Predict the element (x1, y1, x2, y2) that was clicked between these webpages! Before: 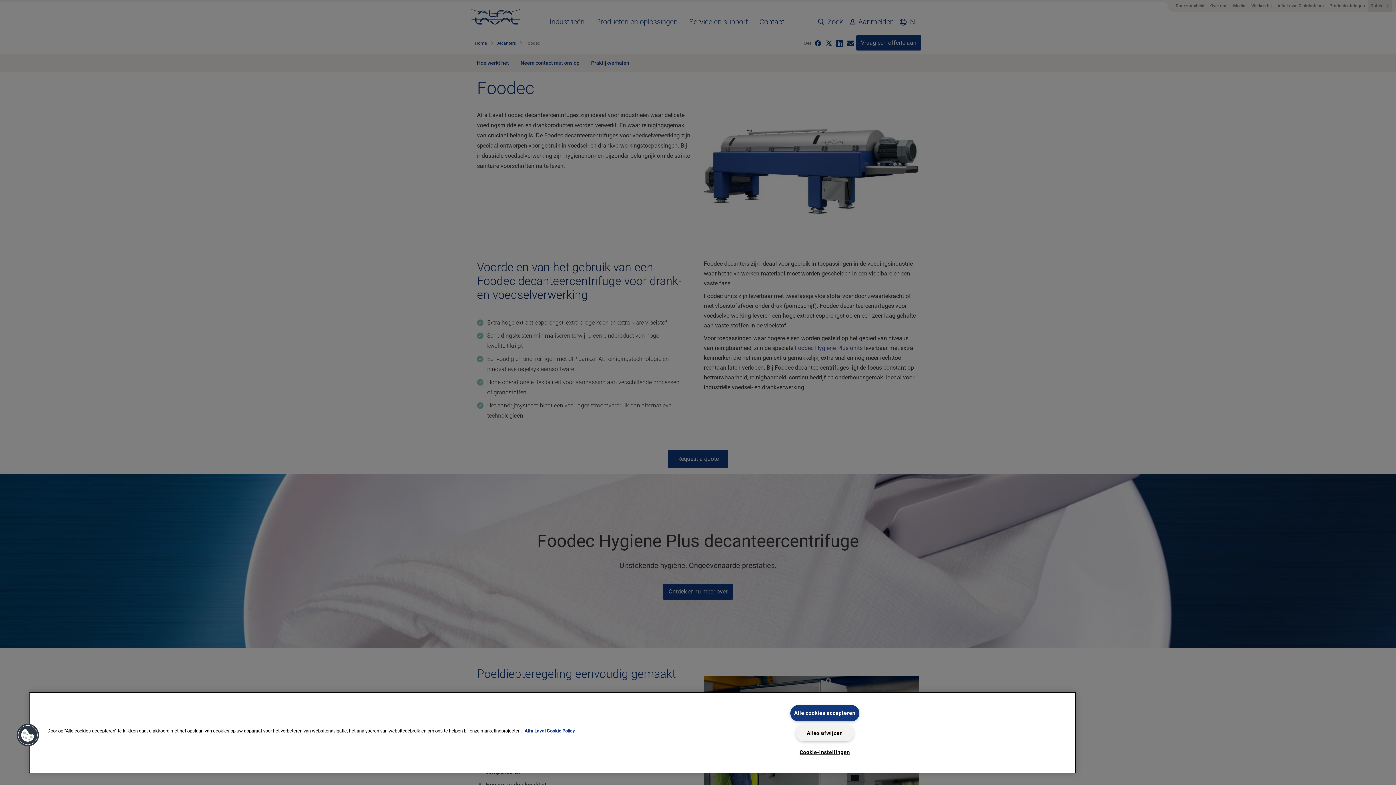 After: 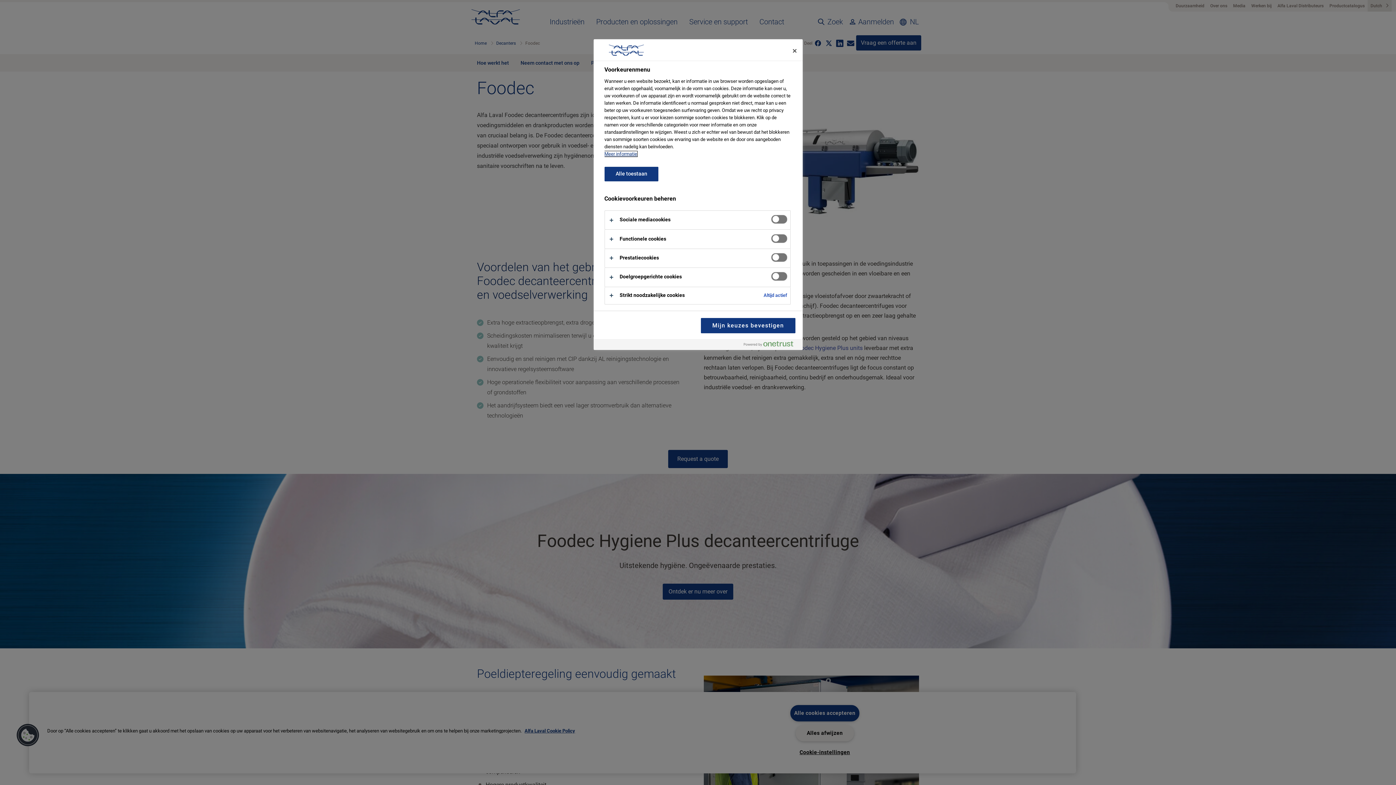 Action: label: Cookie-instellingen bbox: (795, 745, 854, 760)